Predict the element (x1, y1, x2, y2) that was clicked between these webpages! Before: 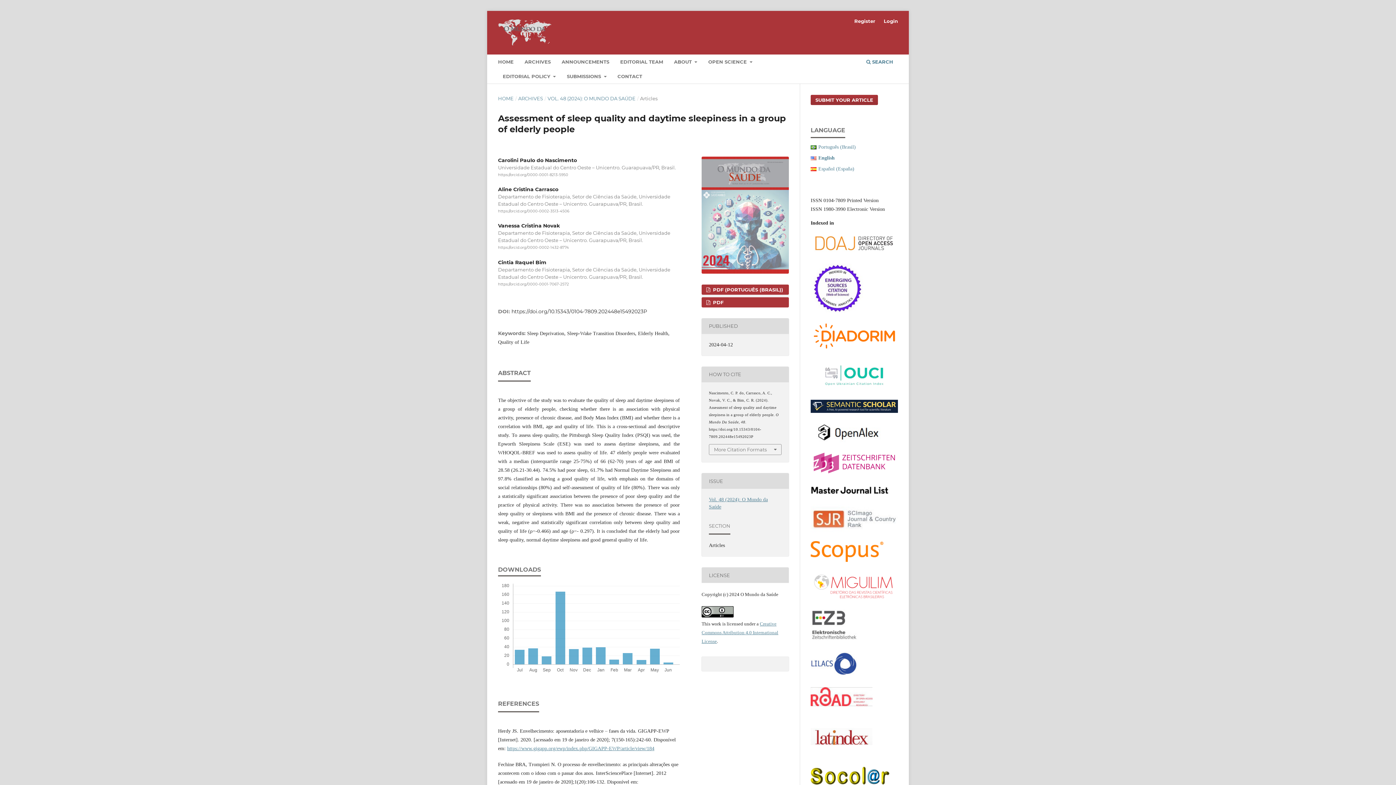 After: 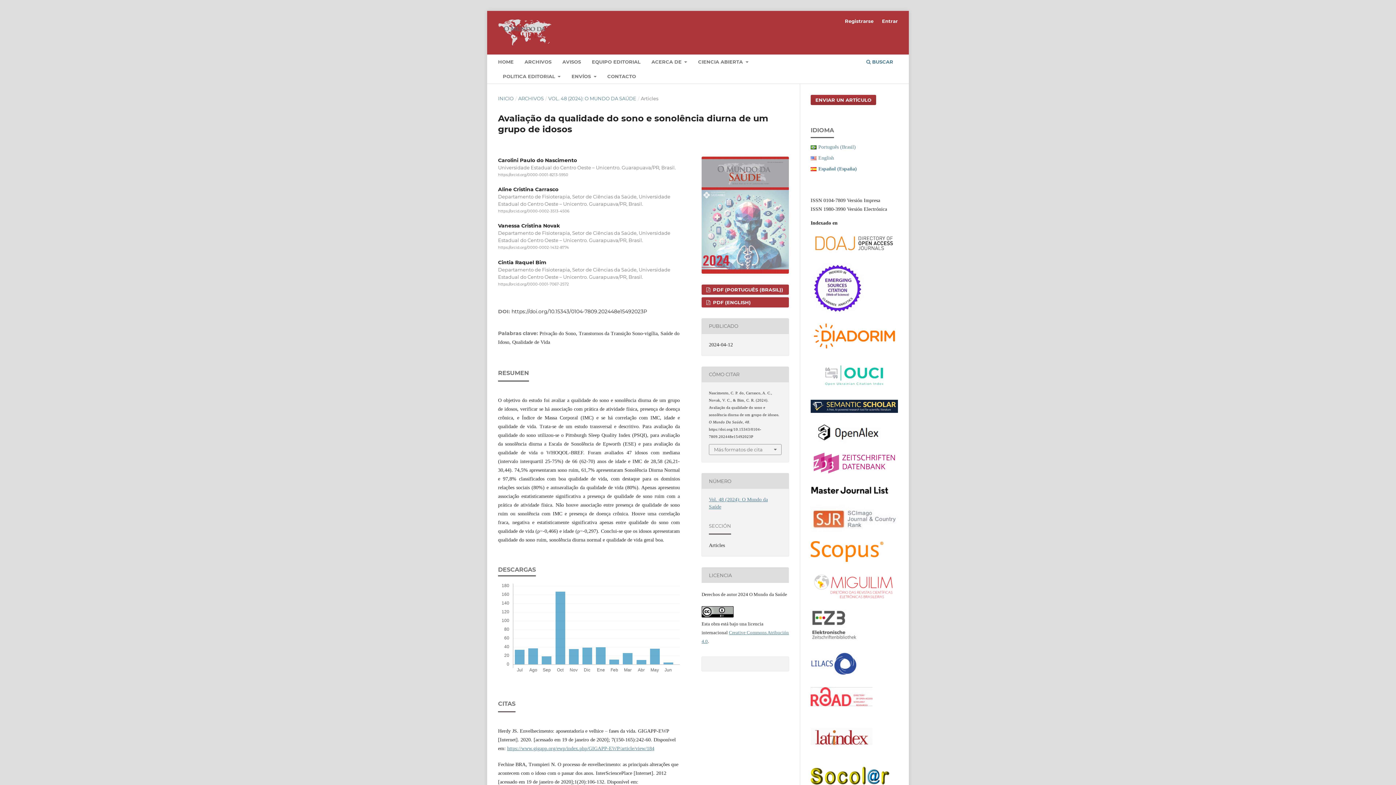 Action: label:  
Español (España) bbox: (818, 166, 854, 171)